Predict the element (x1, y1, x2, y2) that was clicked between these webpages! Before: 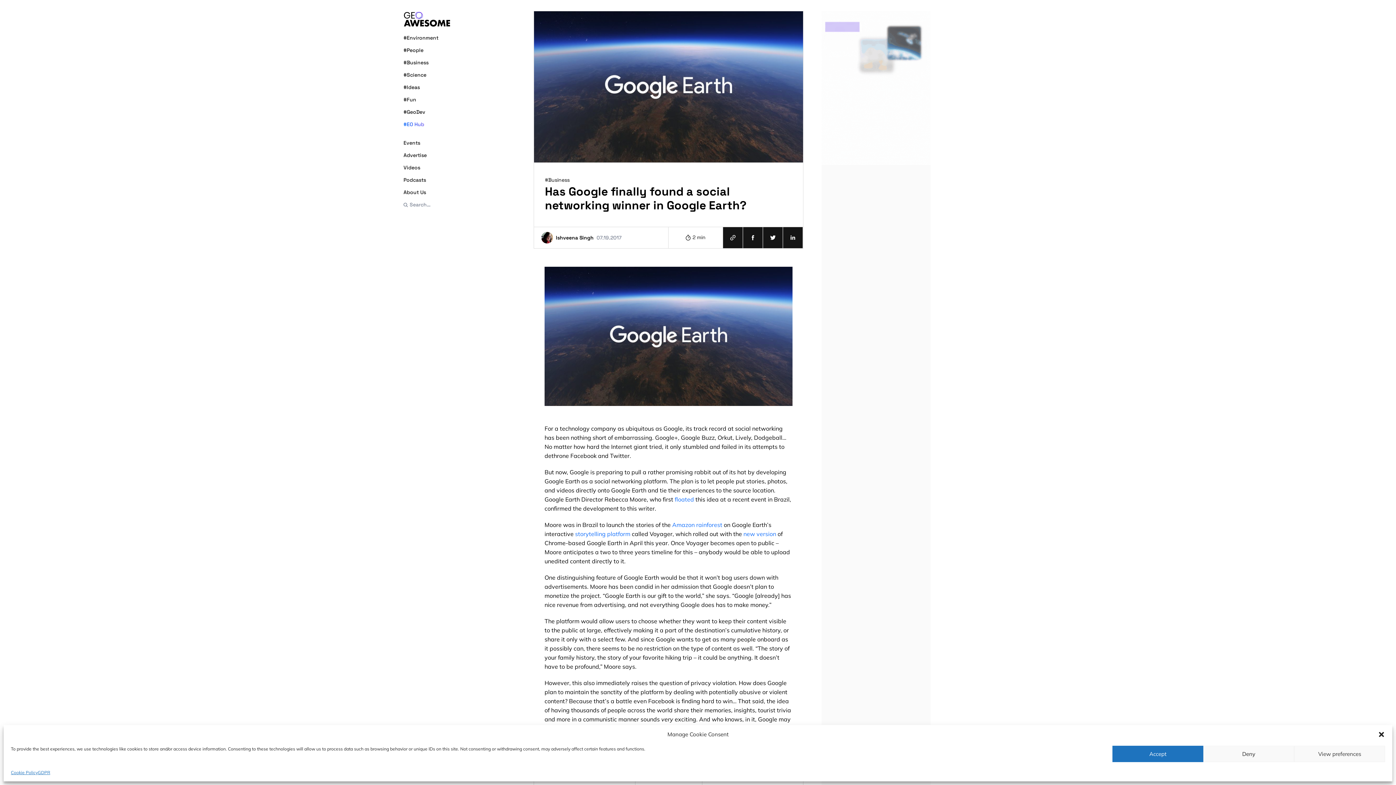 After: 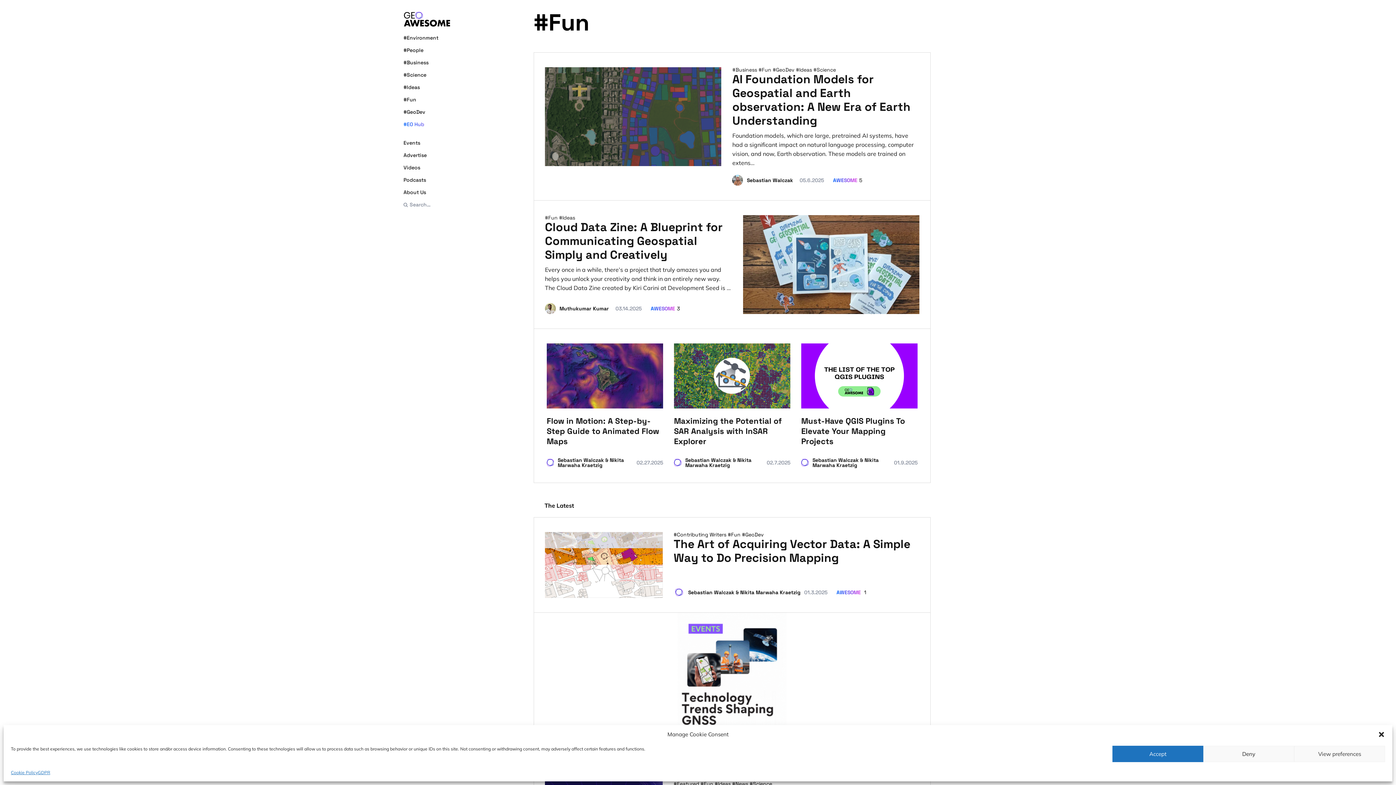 Action: label: #Fun bbox: (403, 96, 450, 103)